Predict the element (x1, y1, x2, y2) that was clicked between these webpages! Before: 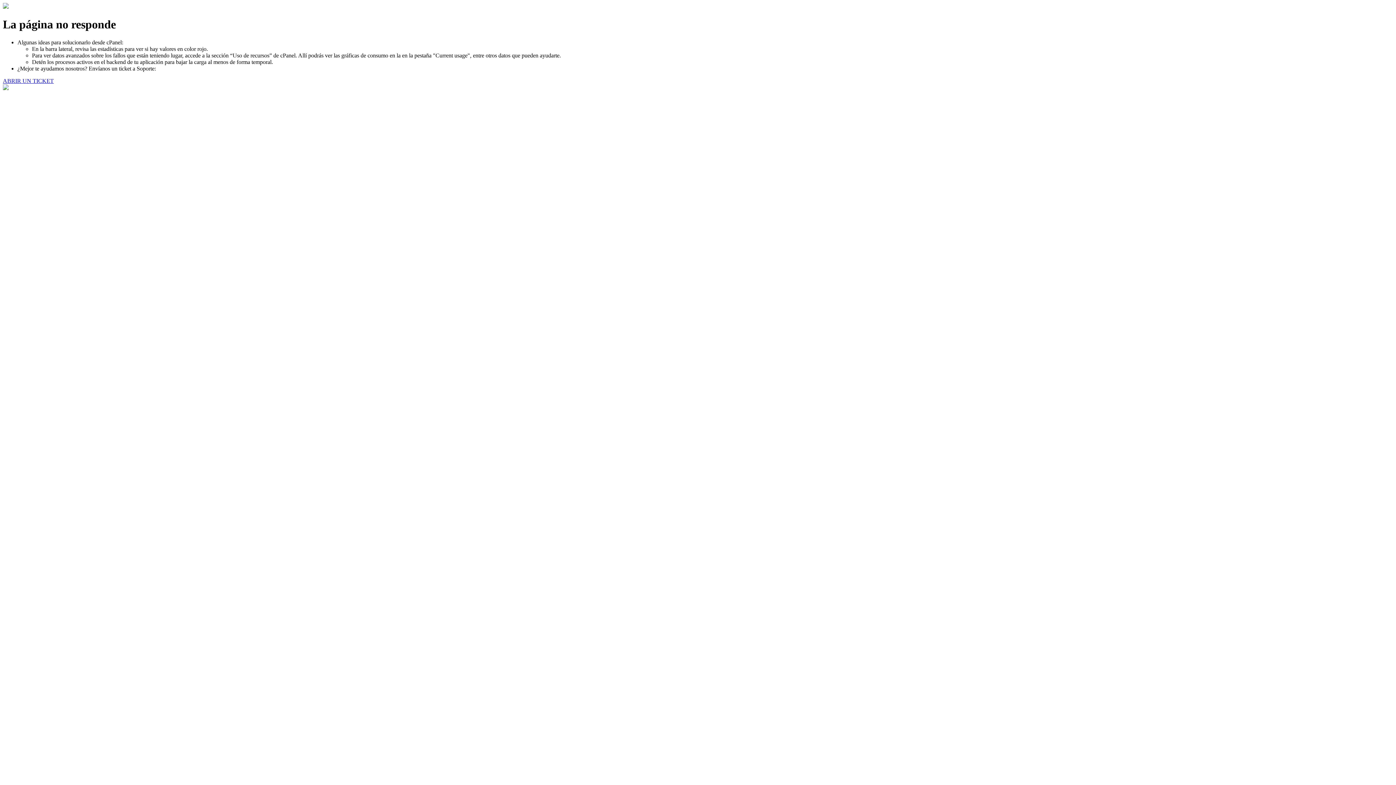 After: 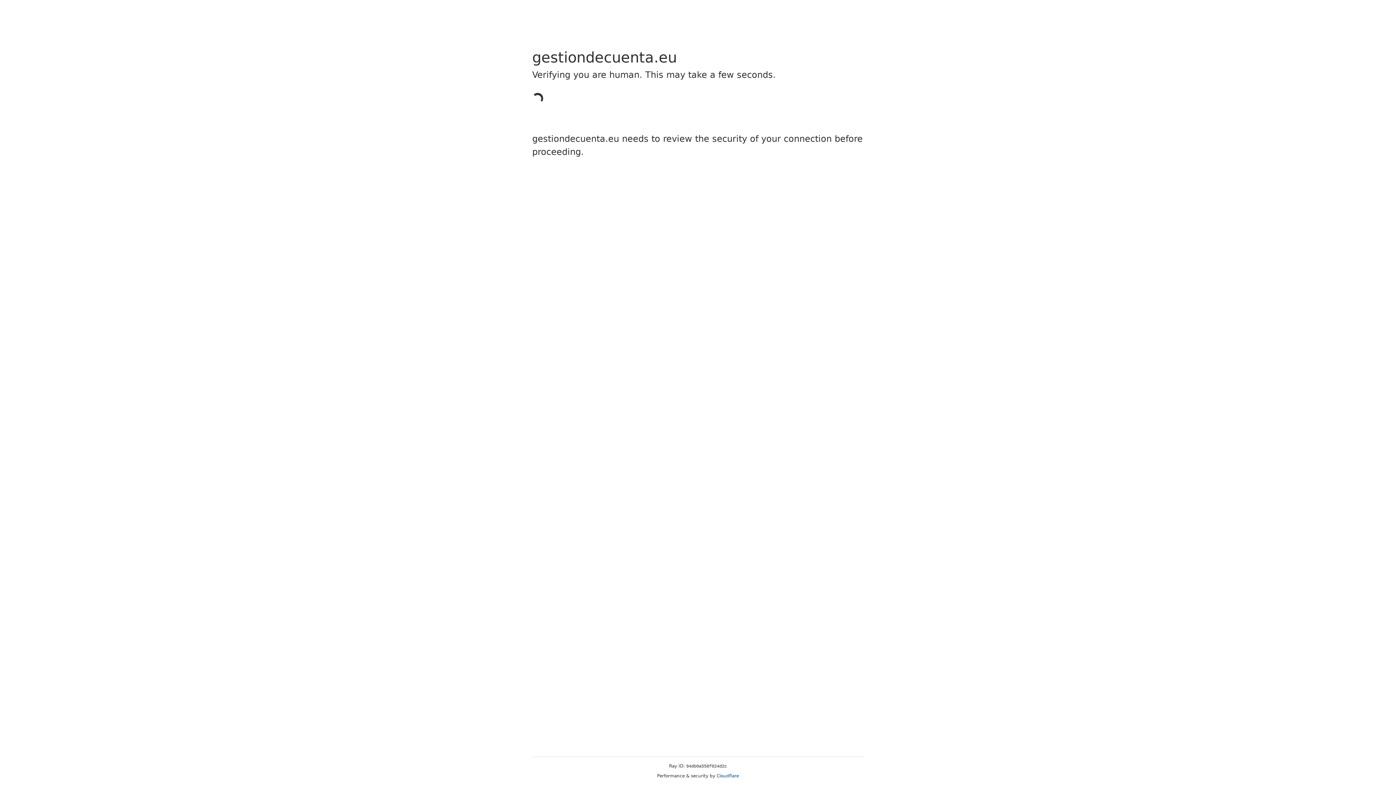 Action: label: ABRIR UN TICKET bbox: (2, 77, 53, 83)